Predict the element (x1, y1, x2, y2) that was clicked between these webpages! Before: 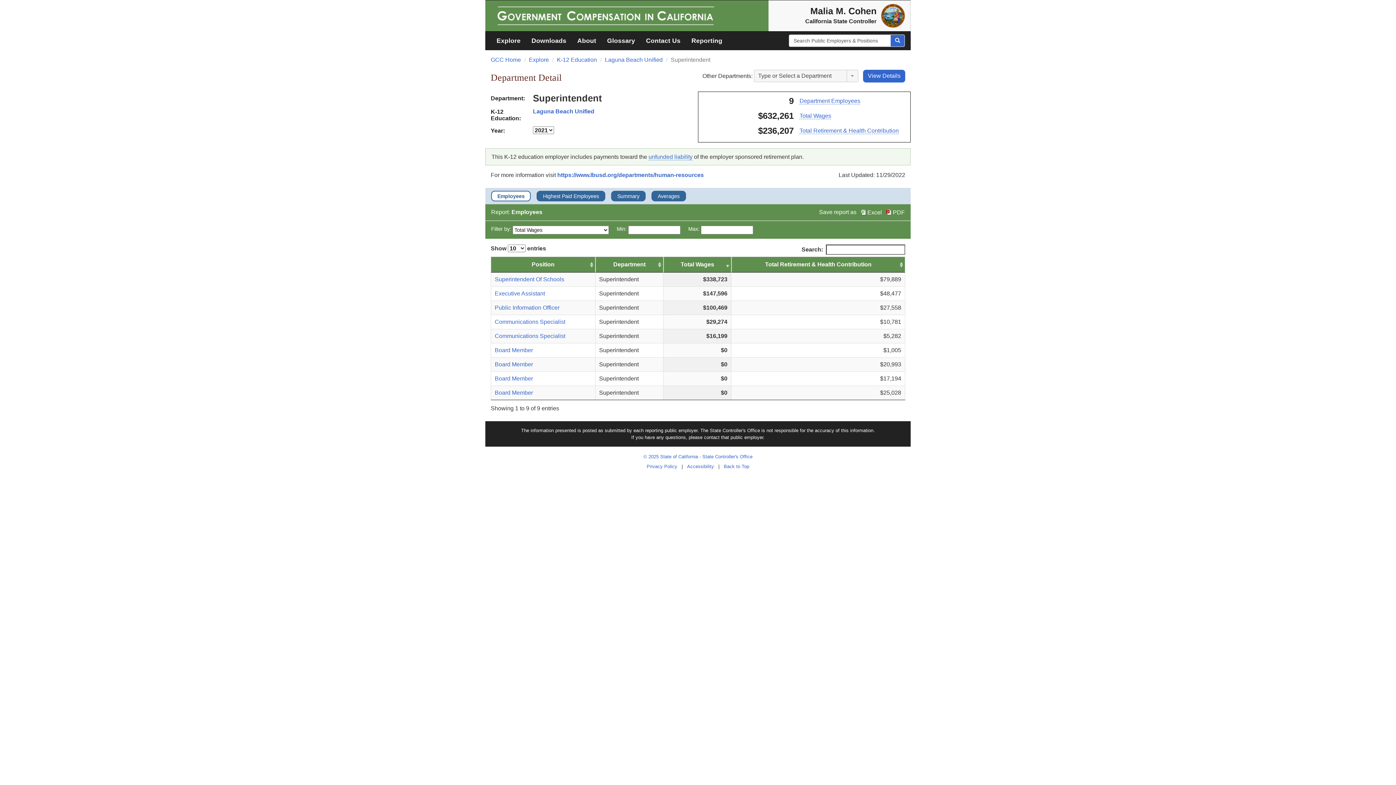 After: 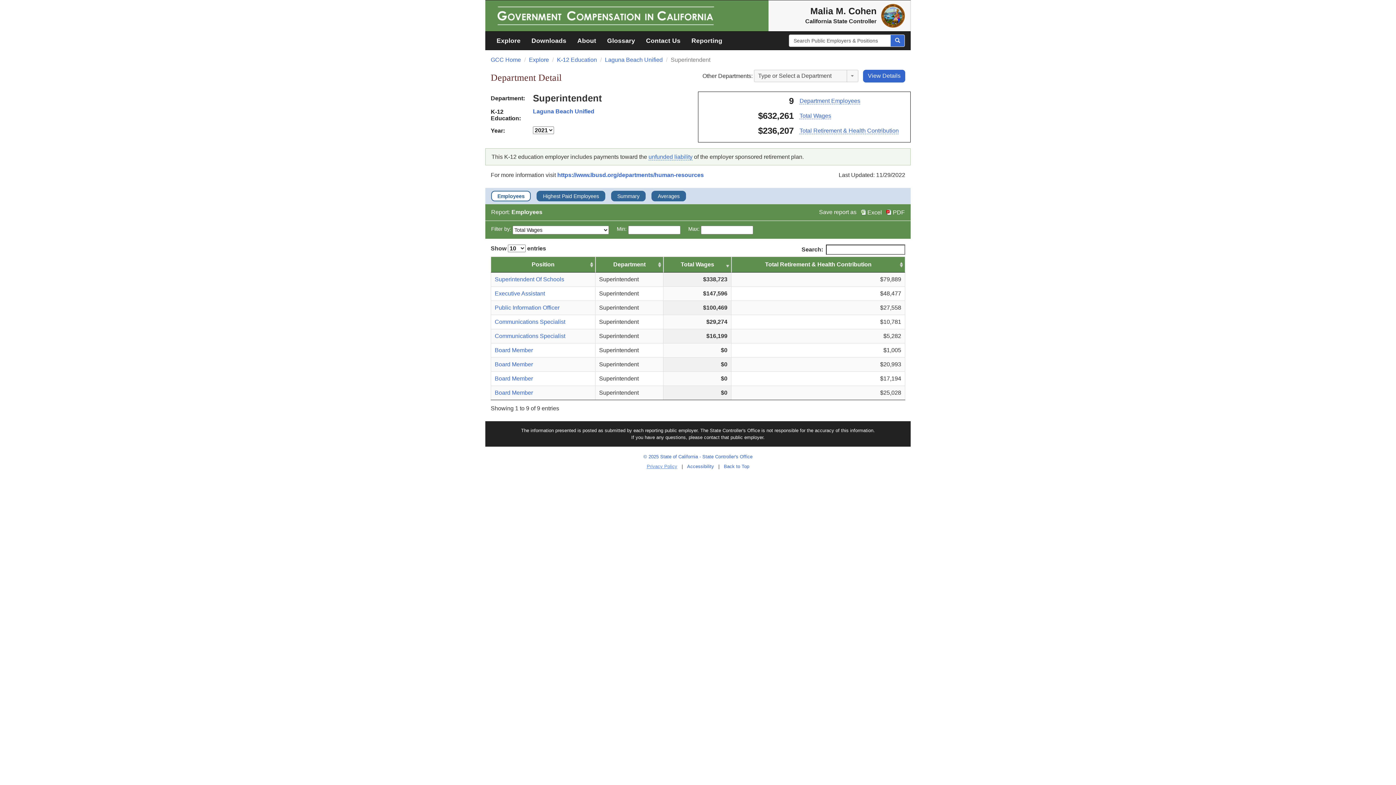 Action: label: Privacy Policy bbox: (644, 464, 680, 469)